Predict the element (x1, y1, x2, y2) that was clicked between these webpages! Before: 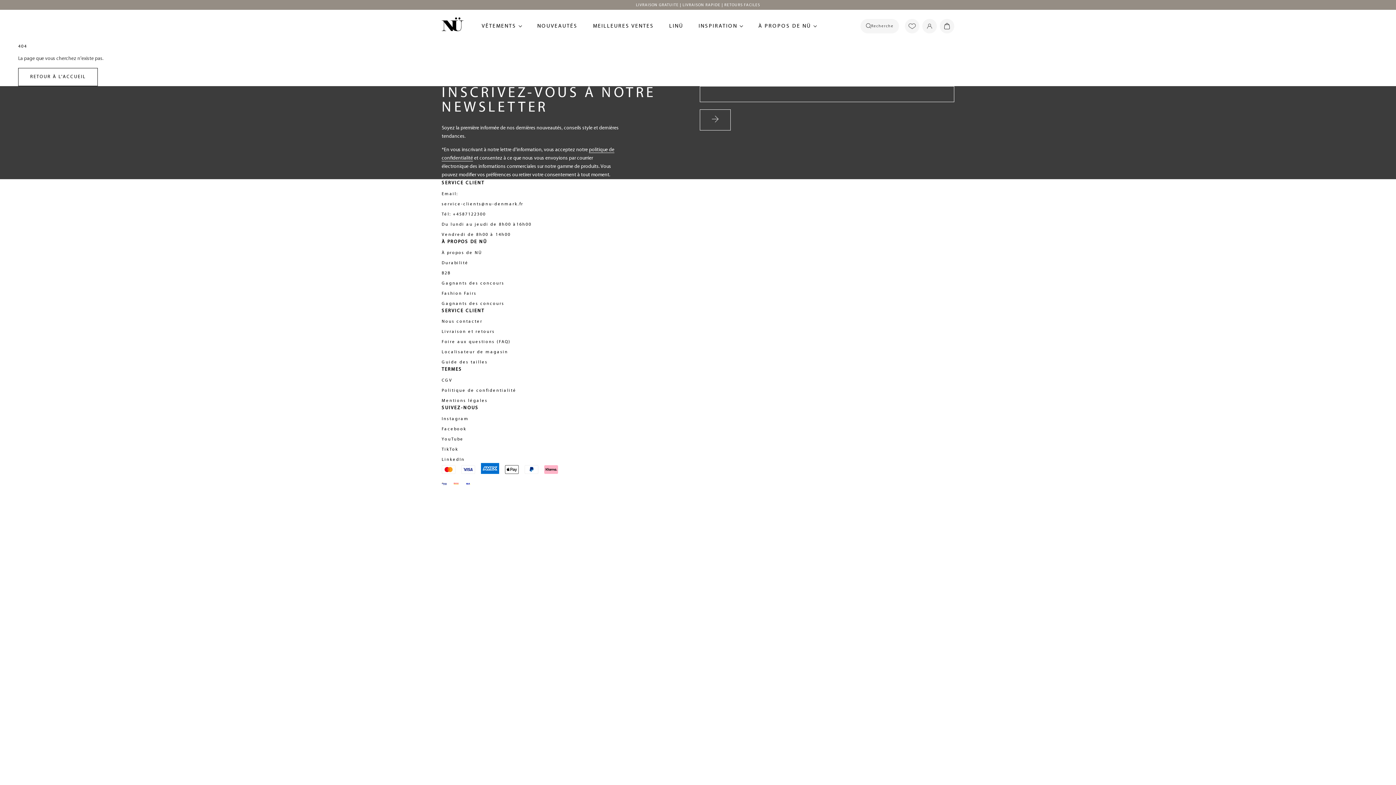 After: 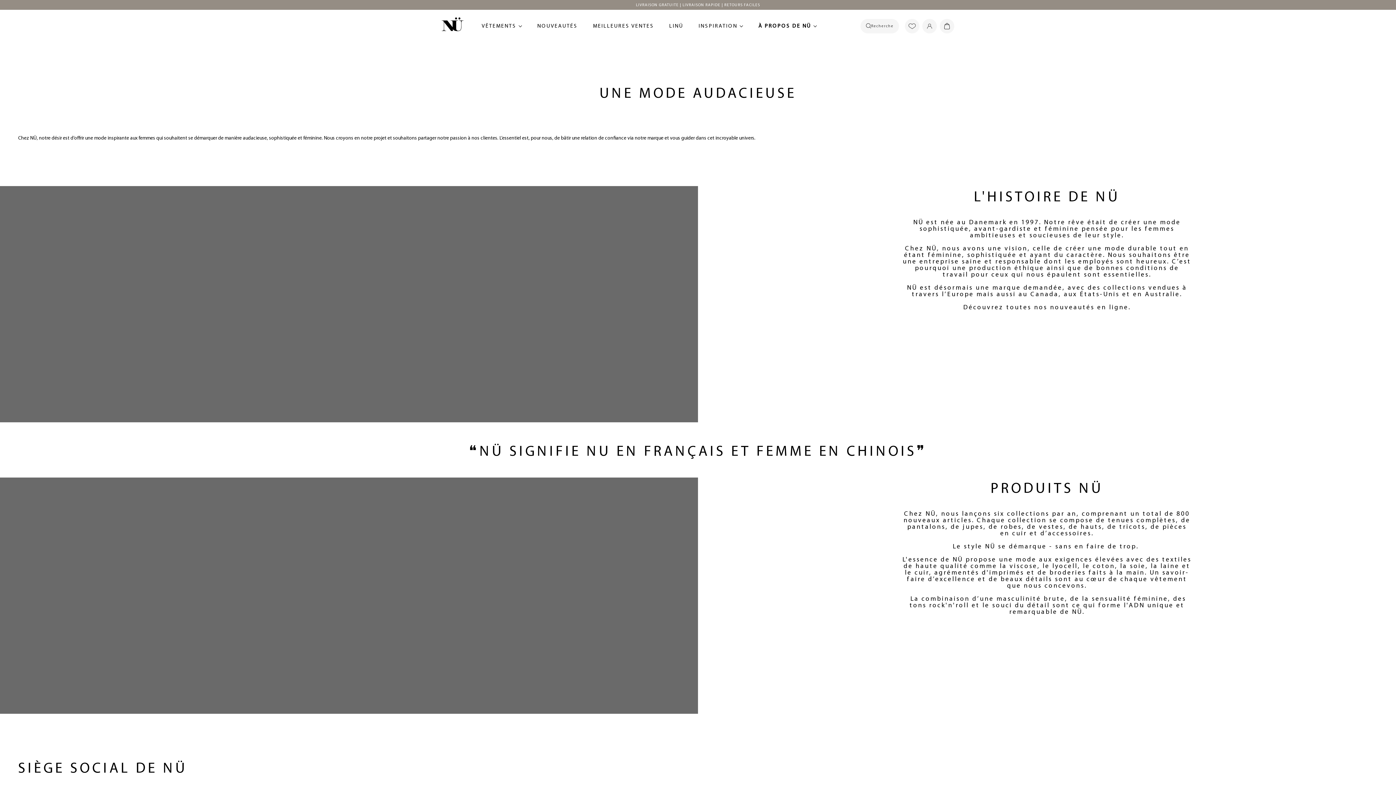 Action: bbox: (441, 249, 954, 256) label: À propos de NÜ